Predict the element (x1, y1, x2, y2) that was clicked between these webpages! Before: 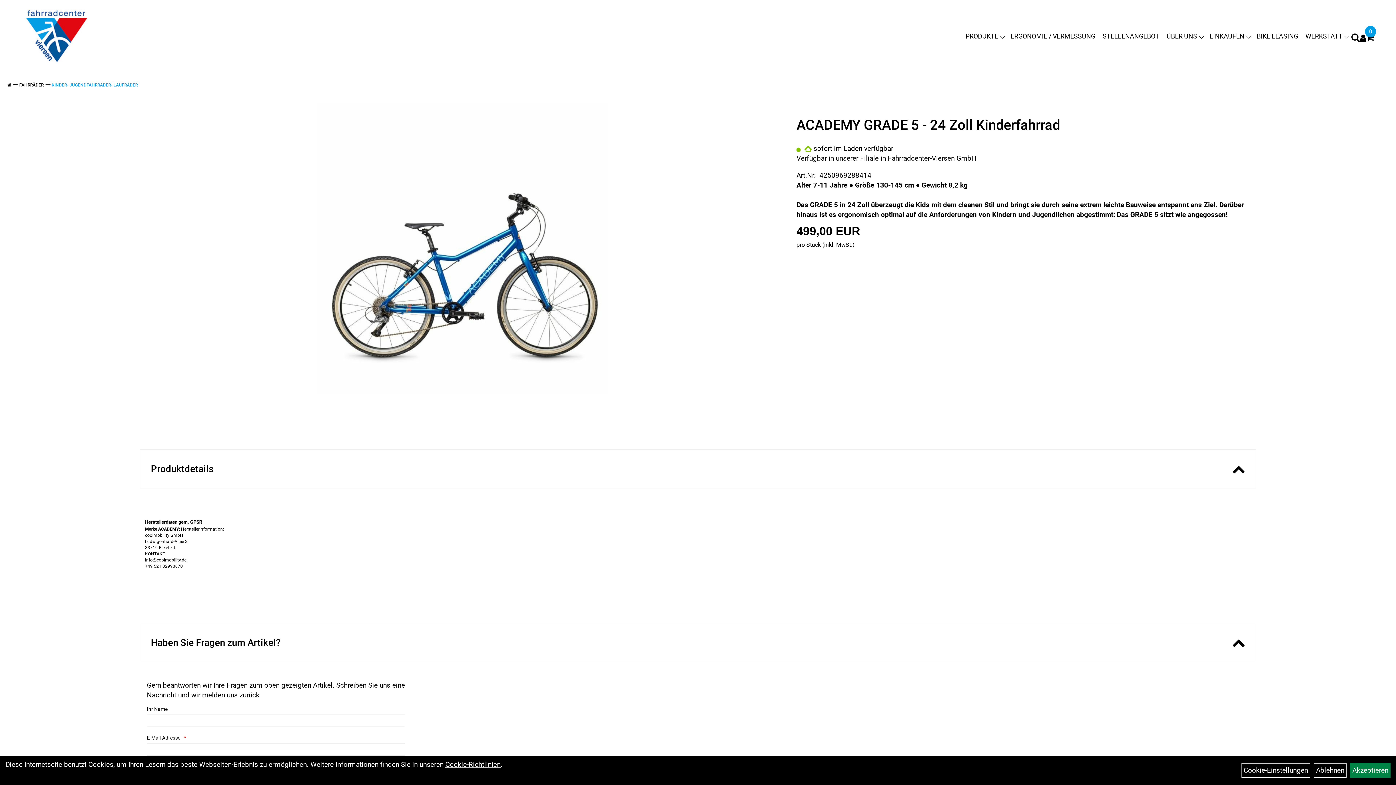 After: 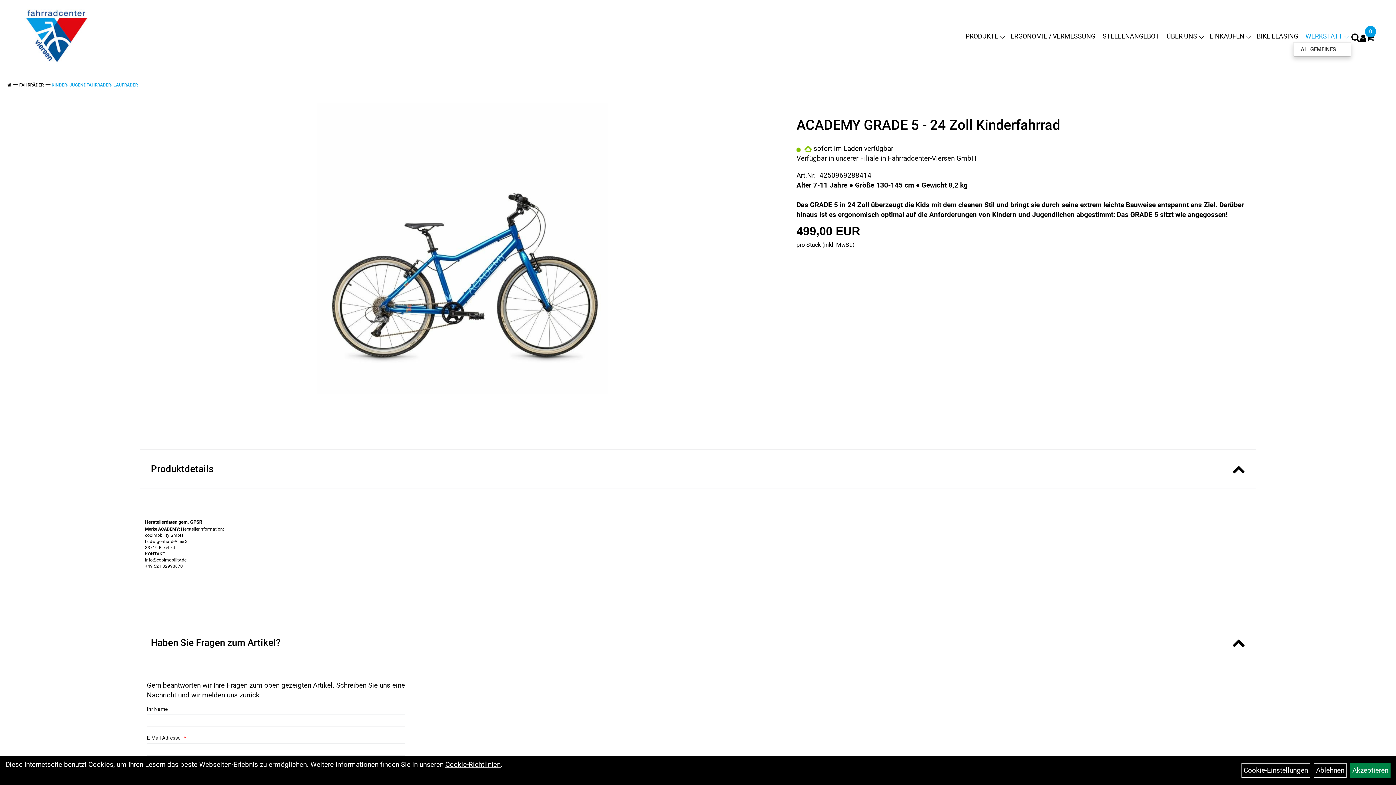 Action: label: WERKSTATT bbox: (1302, 30, 1351, 42)